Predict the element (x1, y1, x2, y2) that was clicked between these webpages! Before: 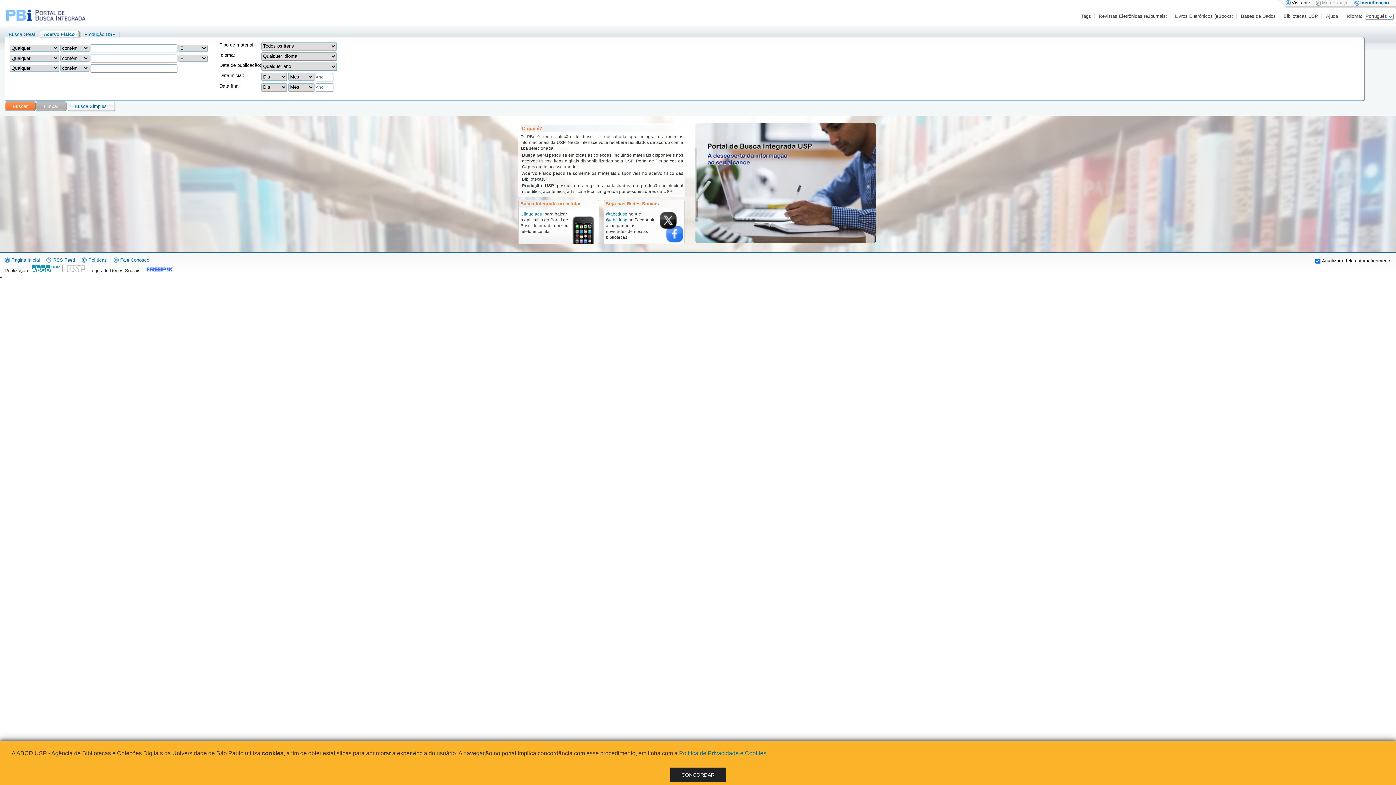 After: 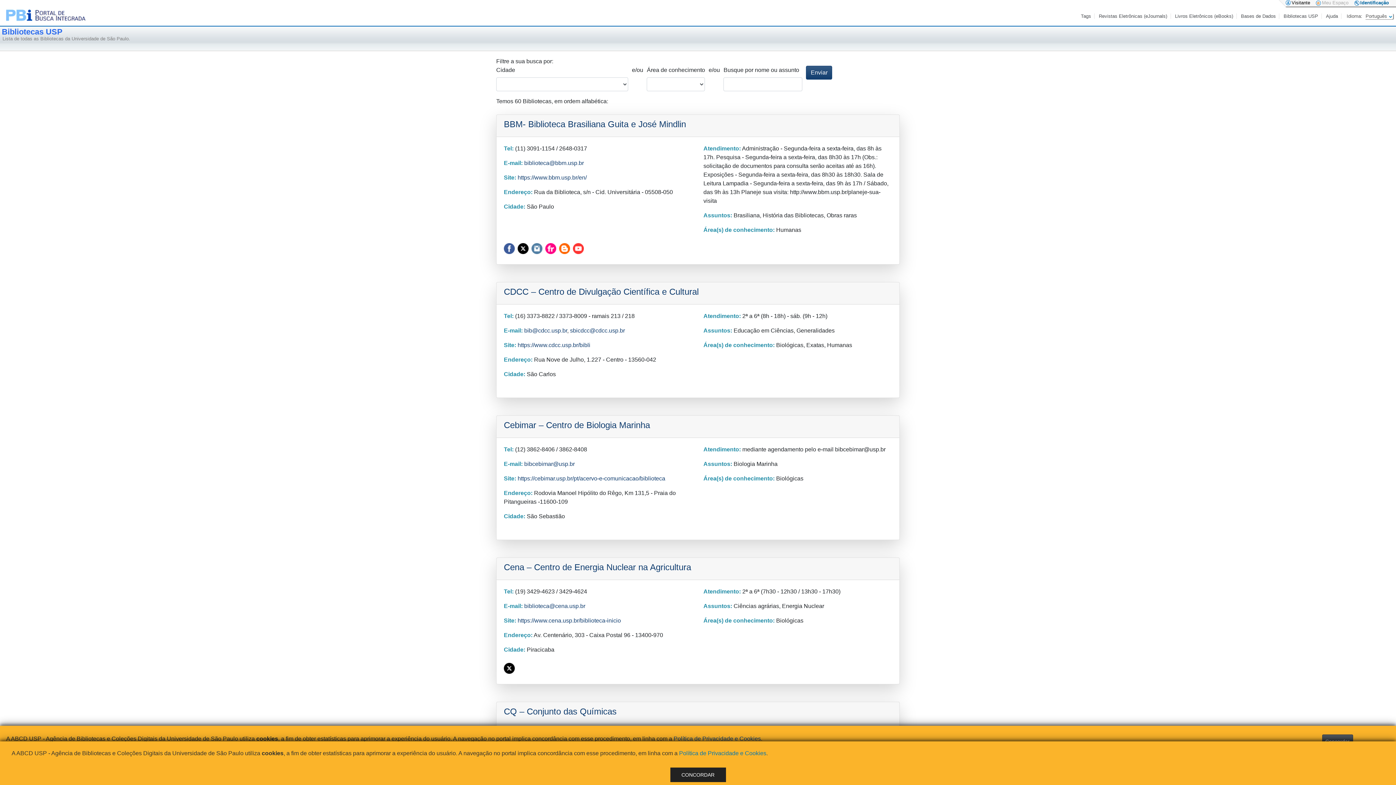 Action: label: Bibliotecas USP bbox: (1283, 13, 1319, 18)